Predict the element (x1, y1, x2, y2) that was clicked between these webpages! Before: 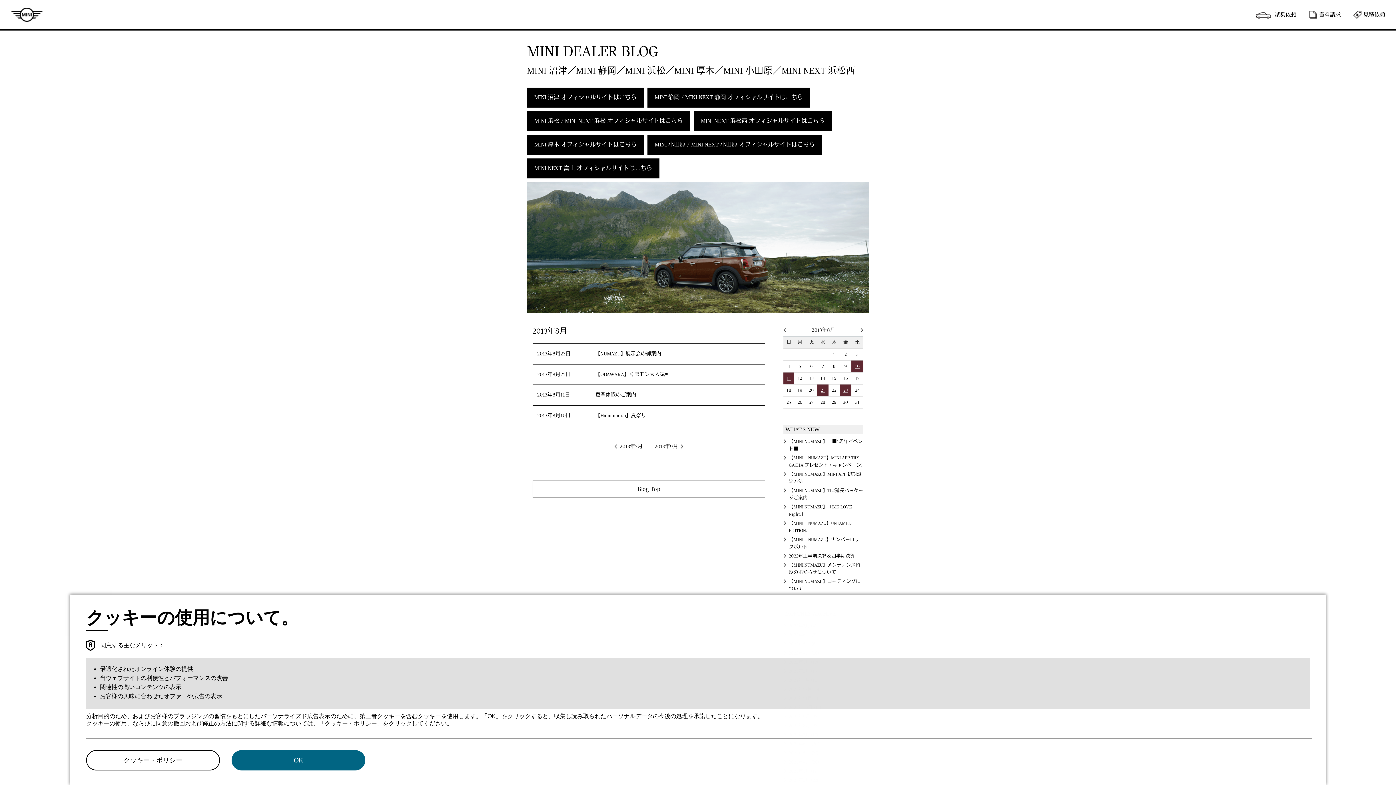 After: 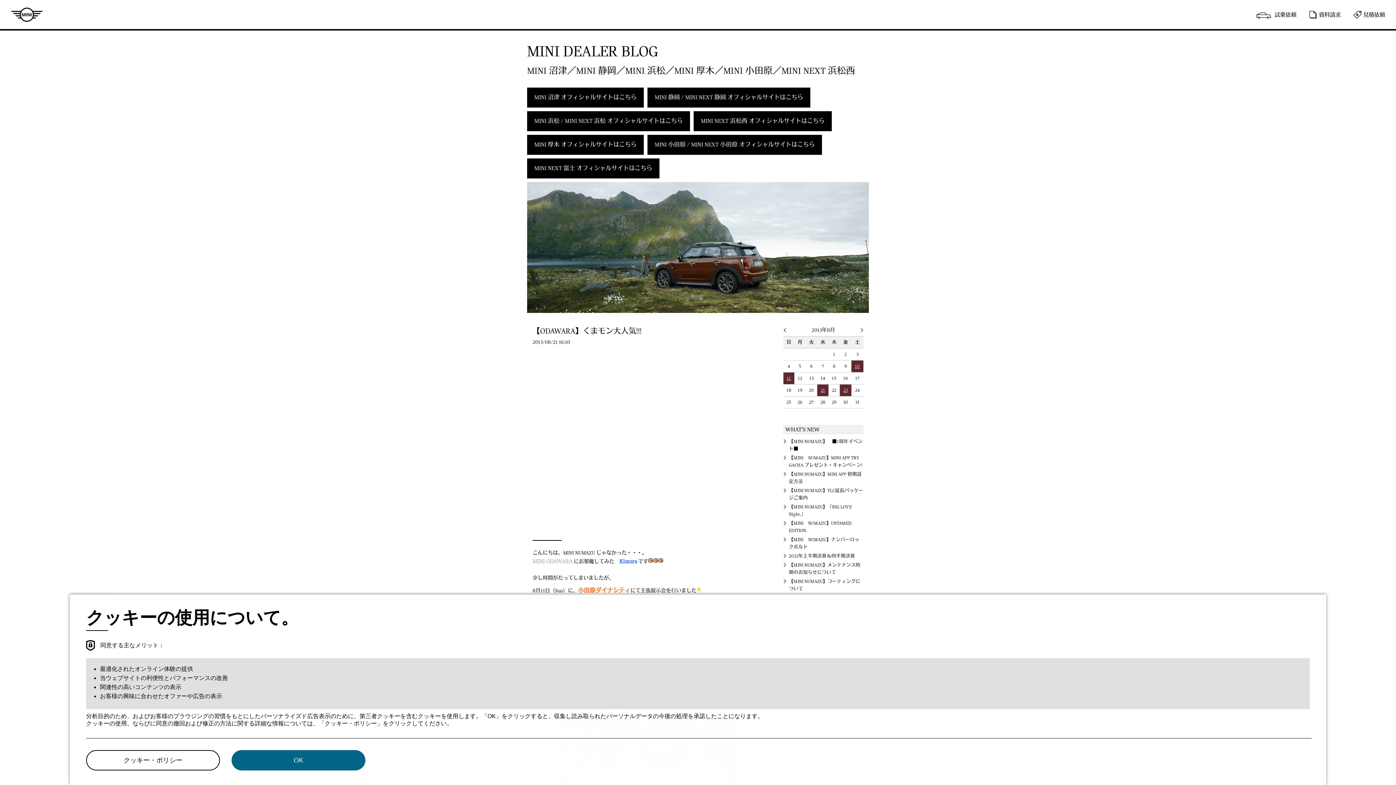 Action: label: 21 bbox: (820, 387, 825, 393)